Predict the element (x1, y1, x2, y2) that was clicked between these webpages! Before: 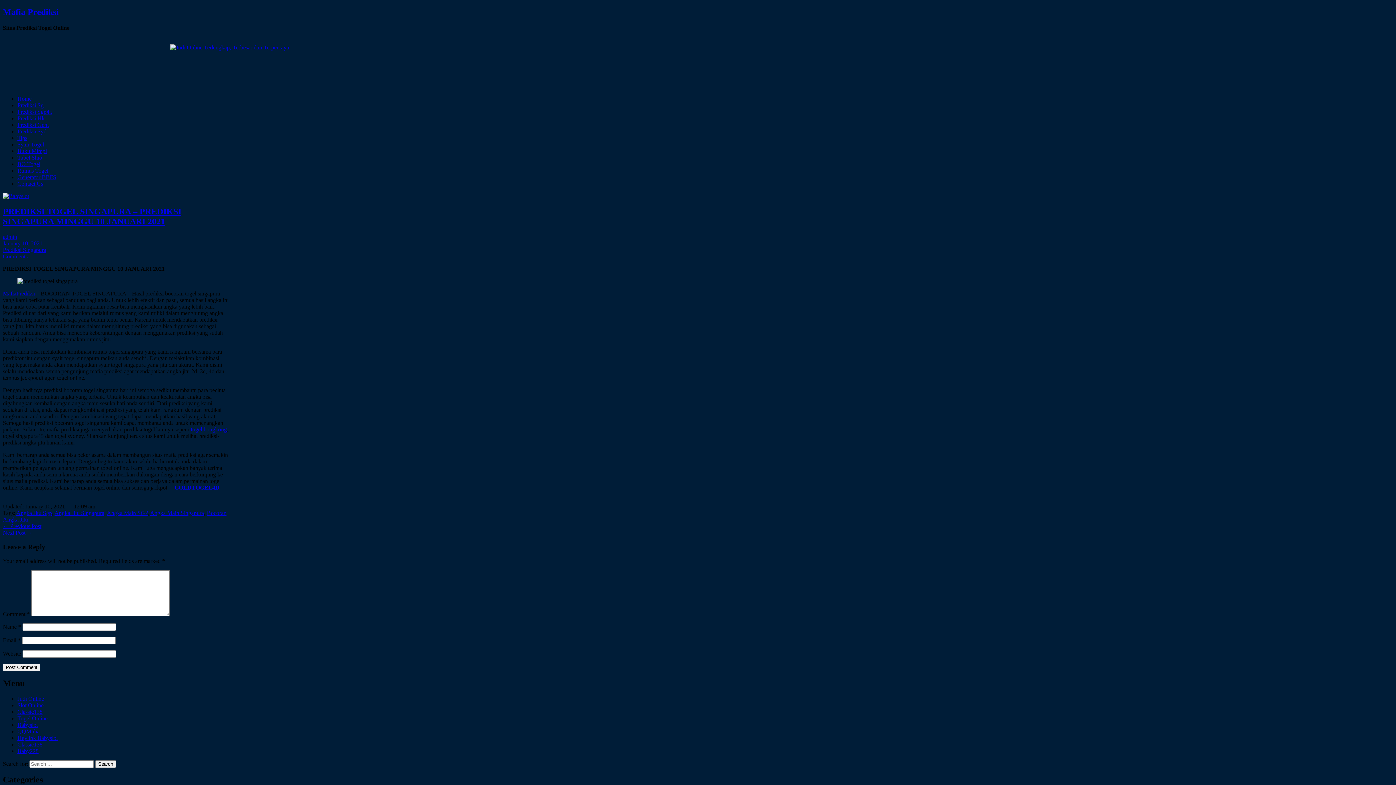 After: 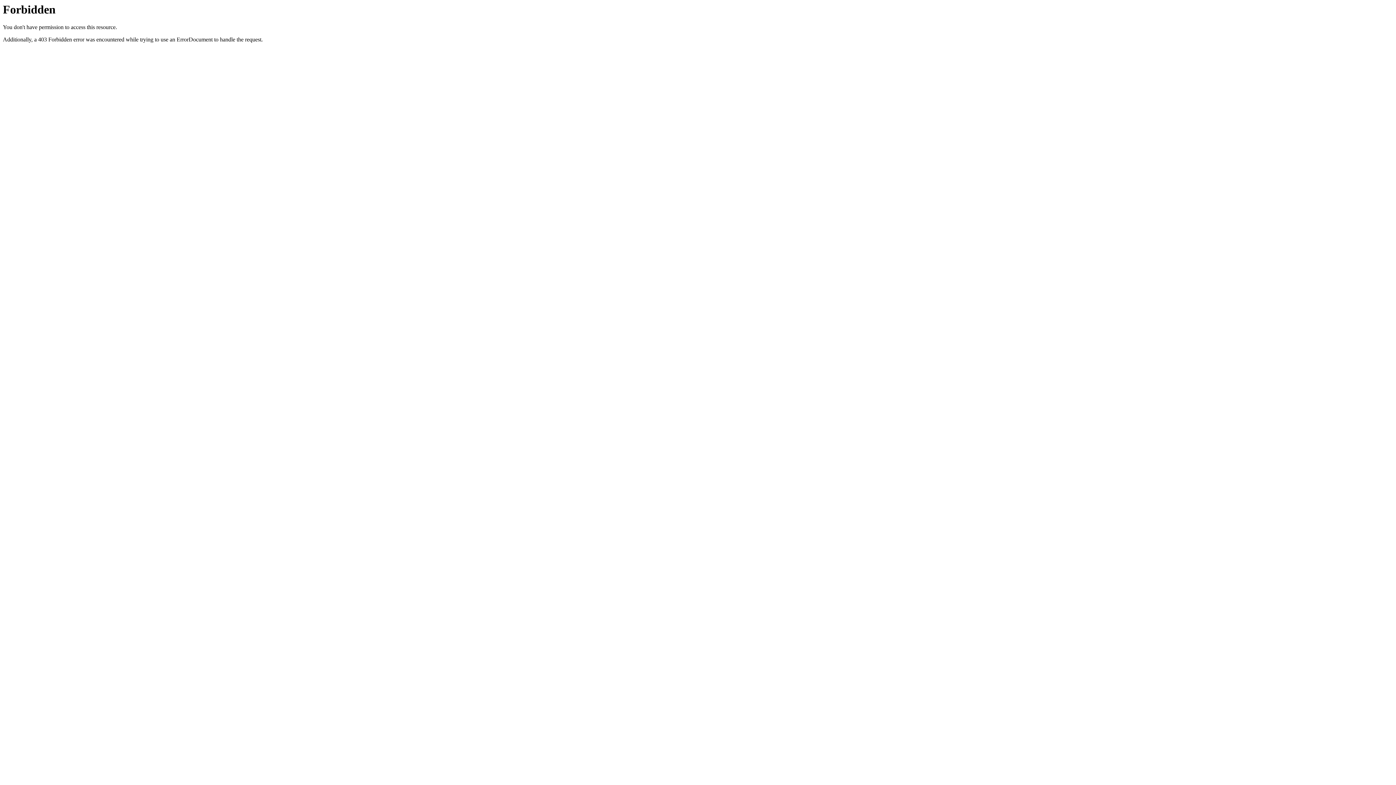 Action: label: Classic138 bbox: (17, 708, 42, 715)